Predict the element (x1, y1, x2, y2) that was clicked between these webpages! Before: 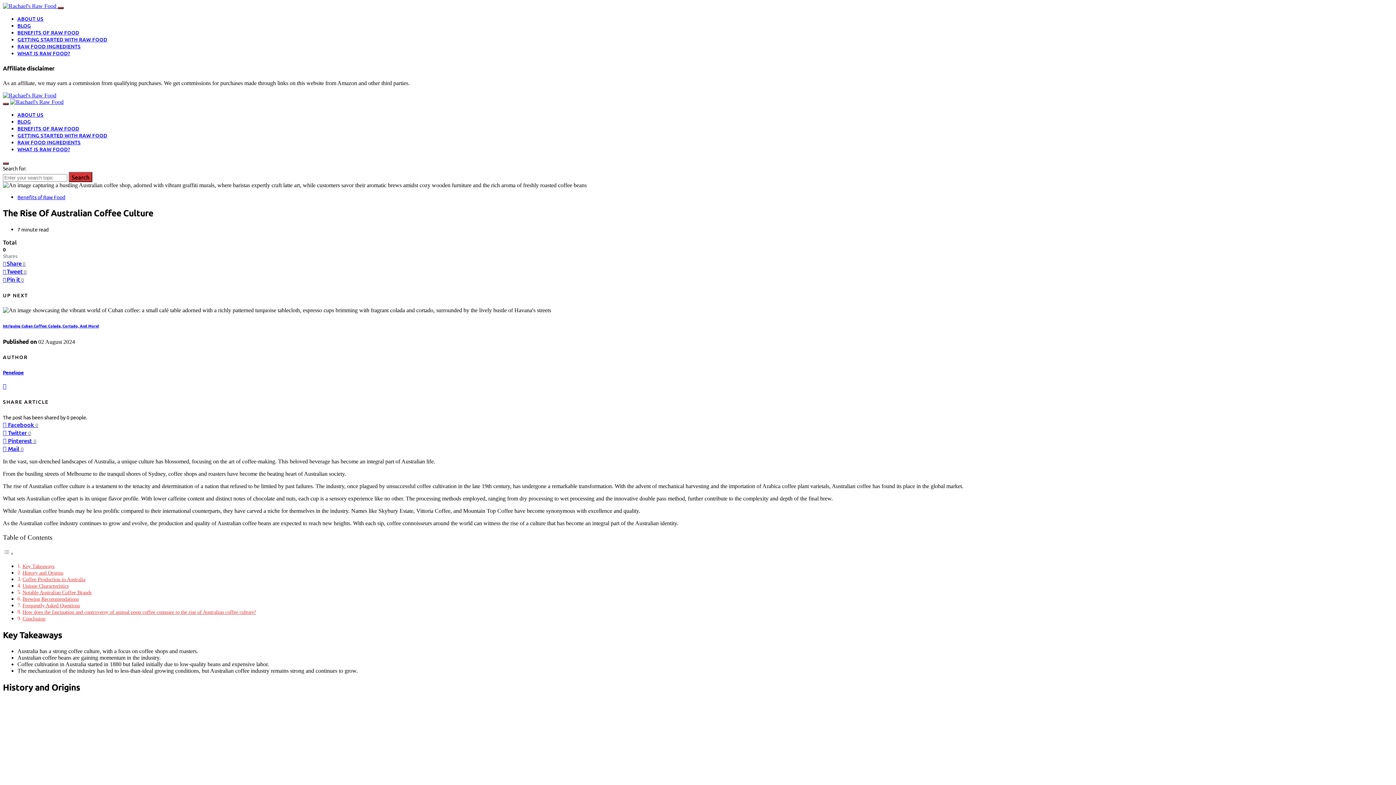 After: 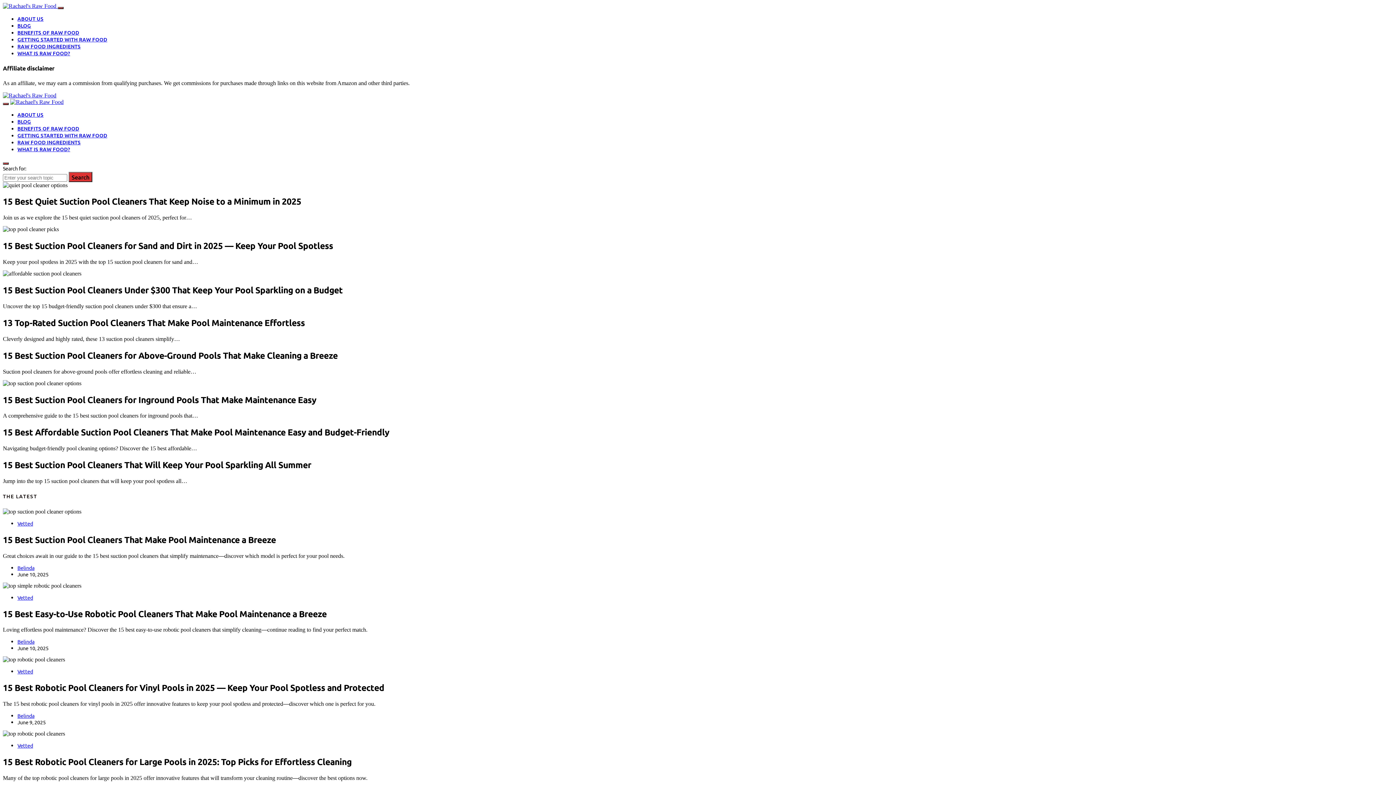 Action: bbox: (10, 98, 63, 104)